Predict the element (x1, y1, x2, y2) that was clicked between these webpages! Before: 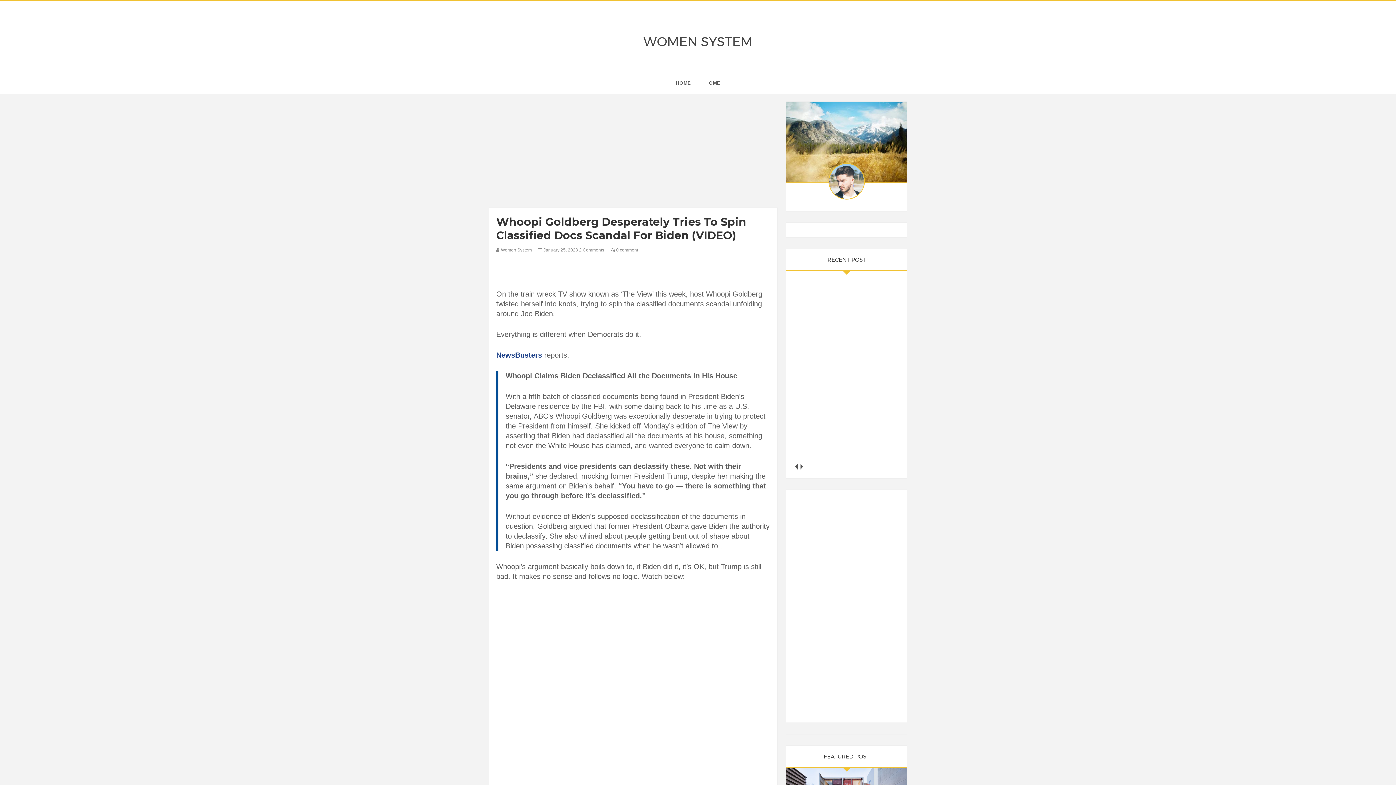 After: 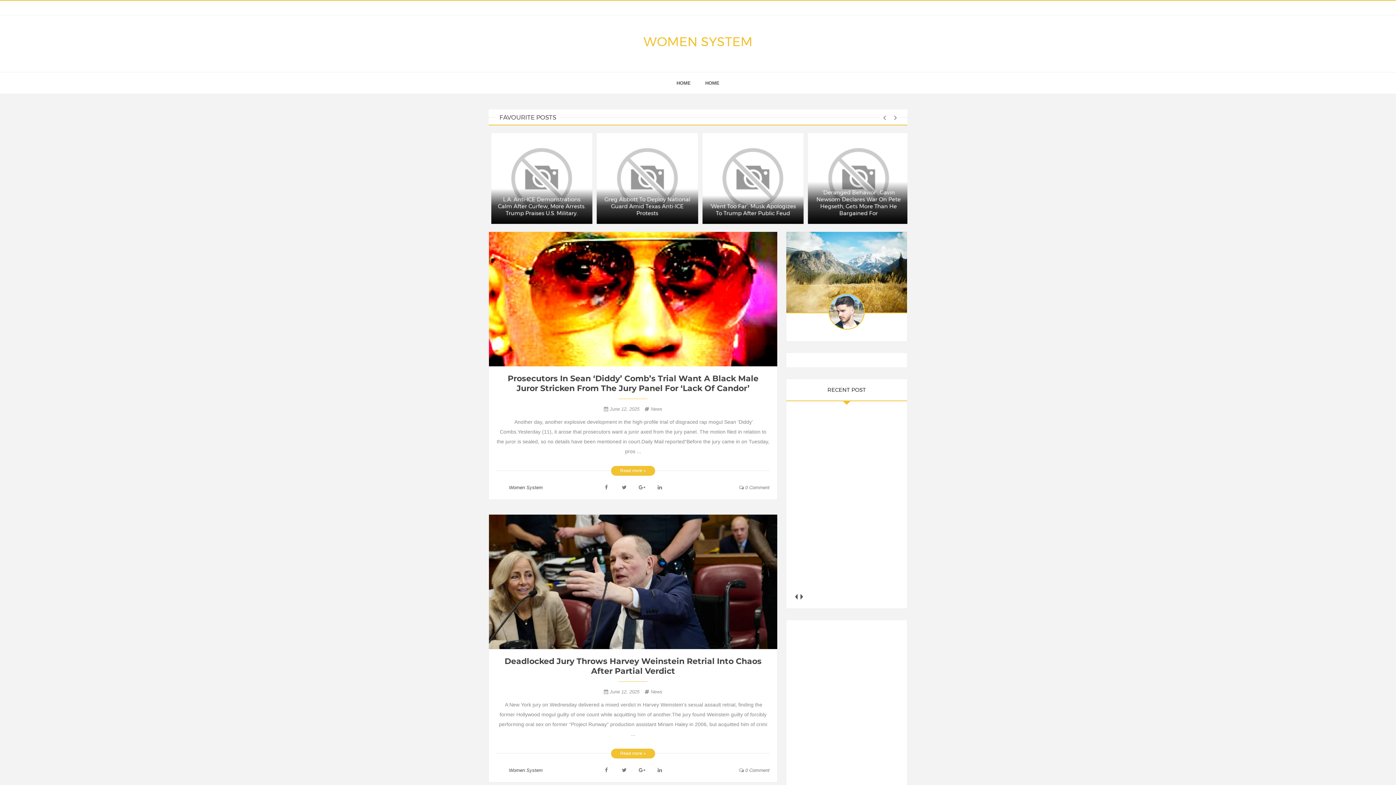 Action: label: HOME bbox: (668, 72, 698, 94)